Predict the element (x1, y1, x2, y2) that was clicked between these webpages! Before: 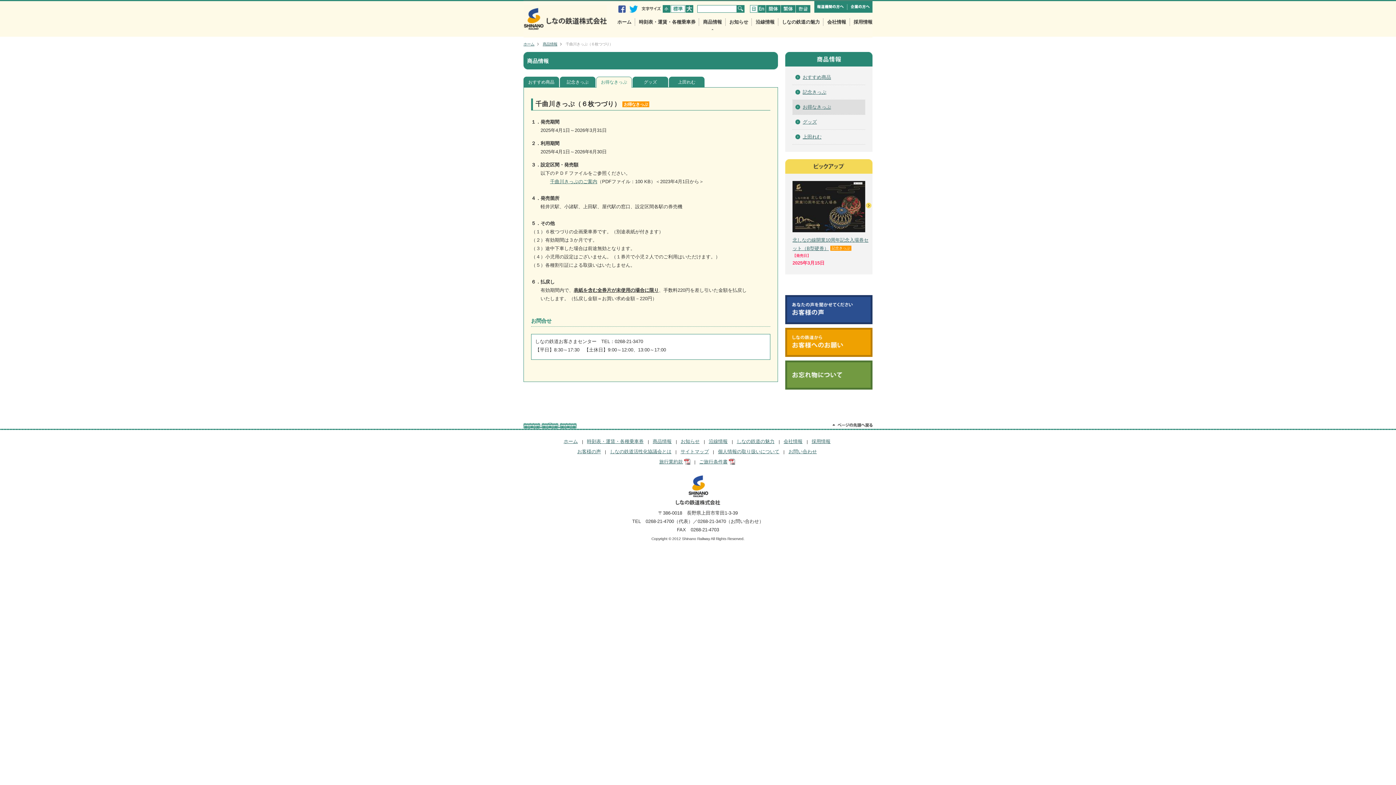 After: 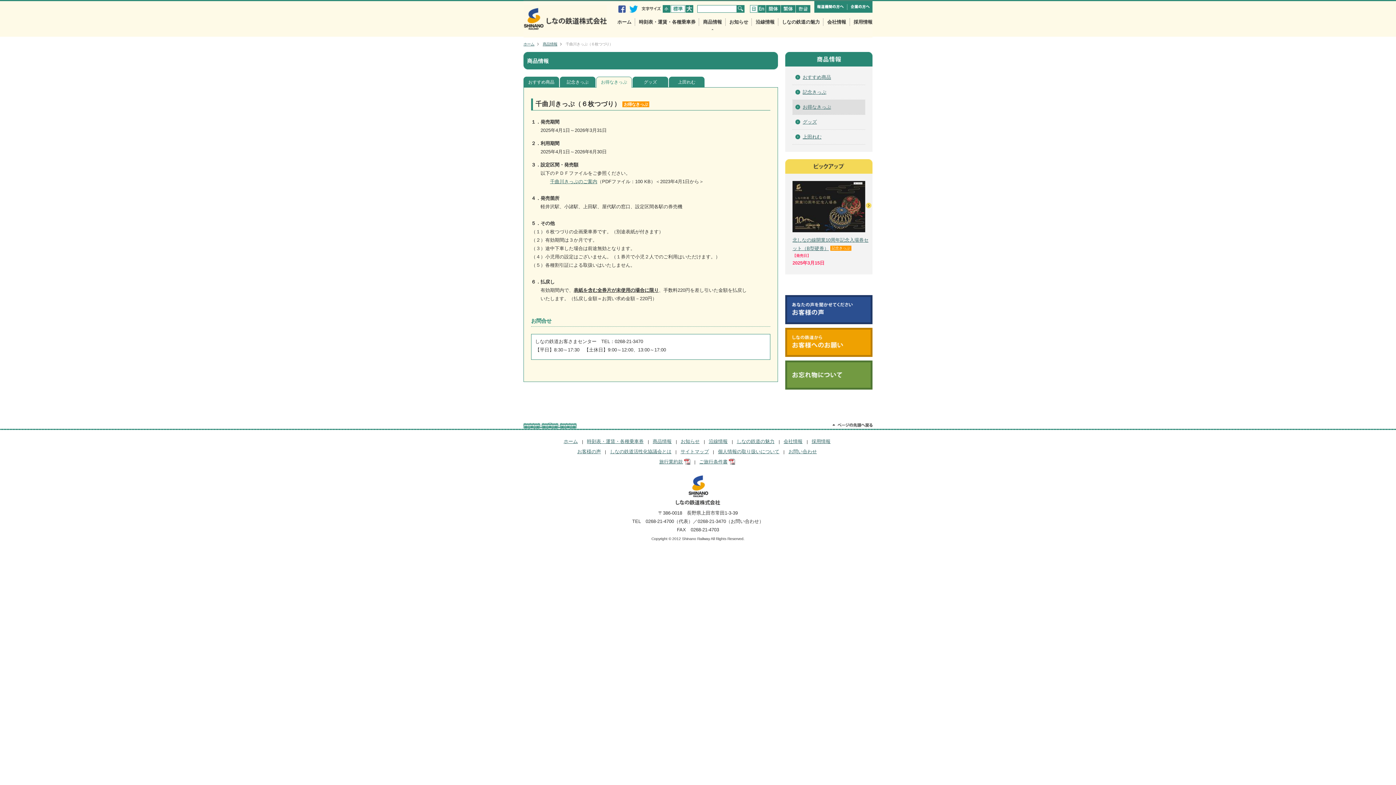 Action: label: 前へ bbox: (786, 202, 792, 208)